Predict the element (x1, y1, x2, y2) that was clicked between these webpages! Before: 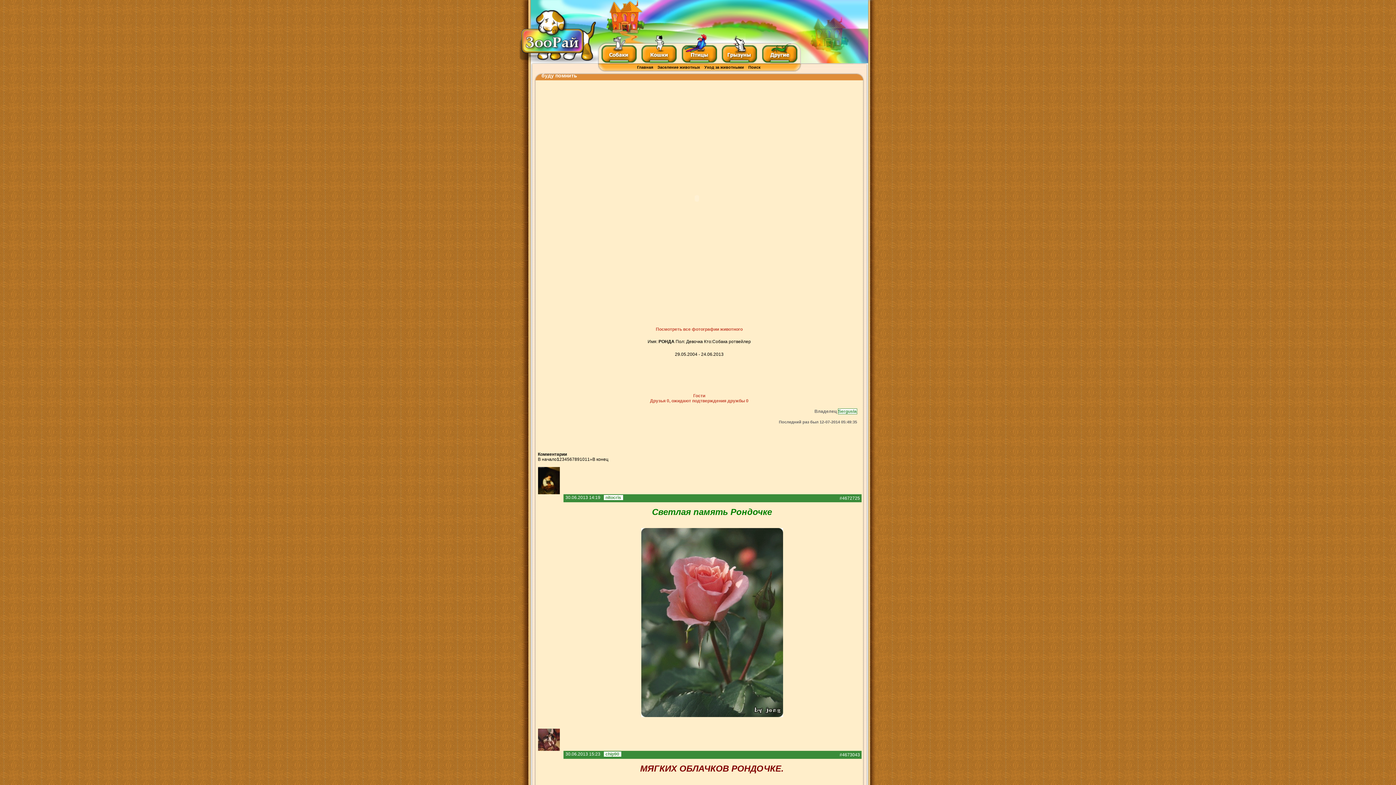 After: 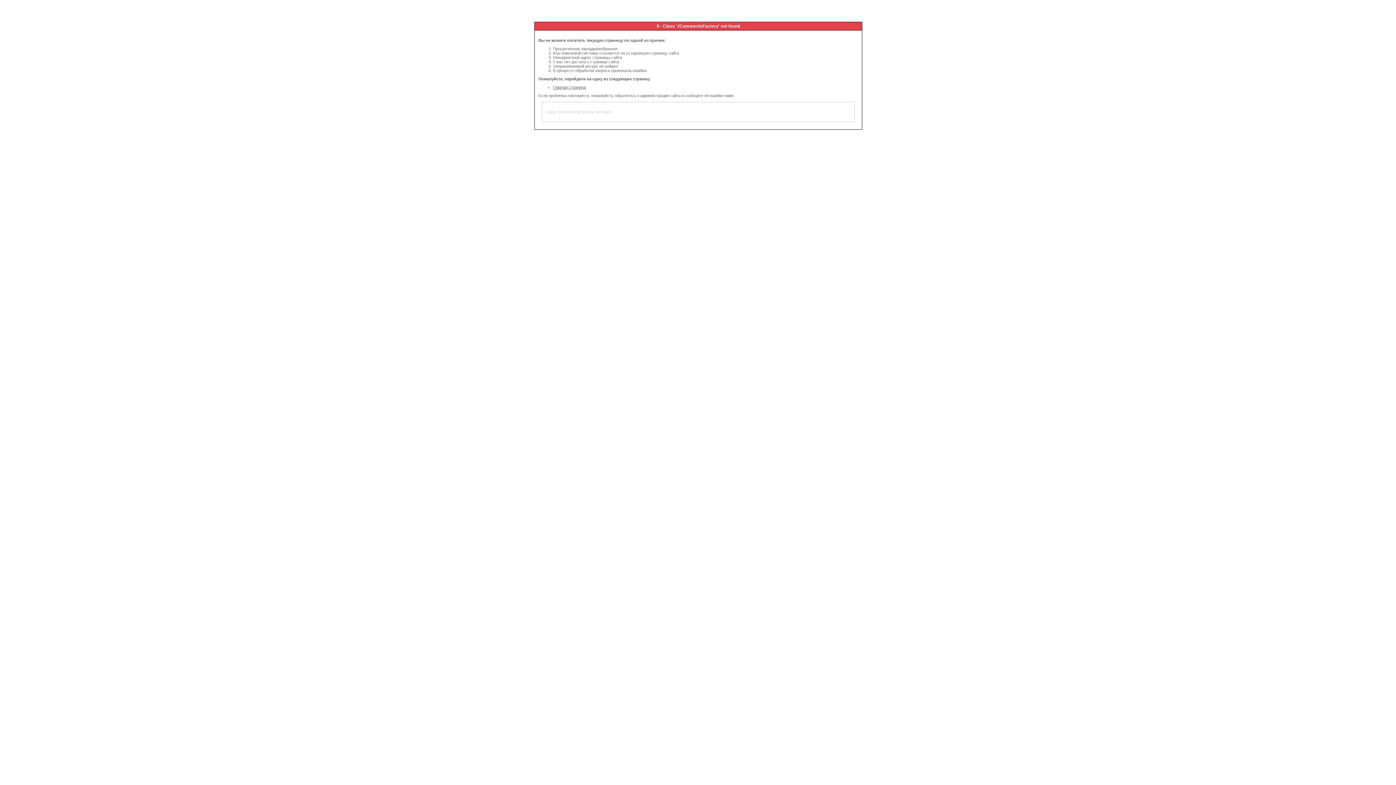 Action: bbox: (603, 494, 623, 500) label: nitocris